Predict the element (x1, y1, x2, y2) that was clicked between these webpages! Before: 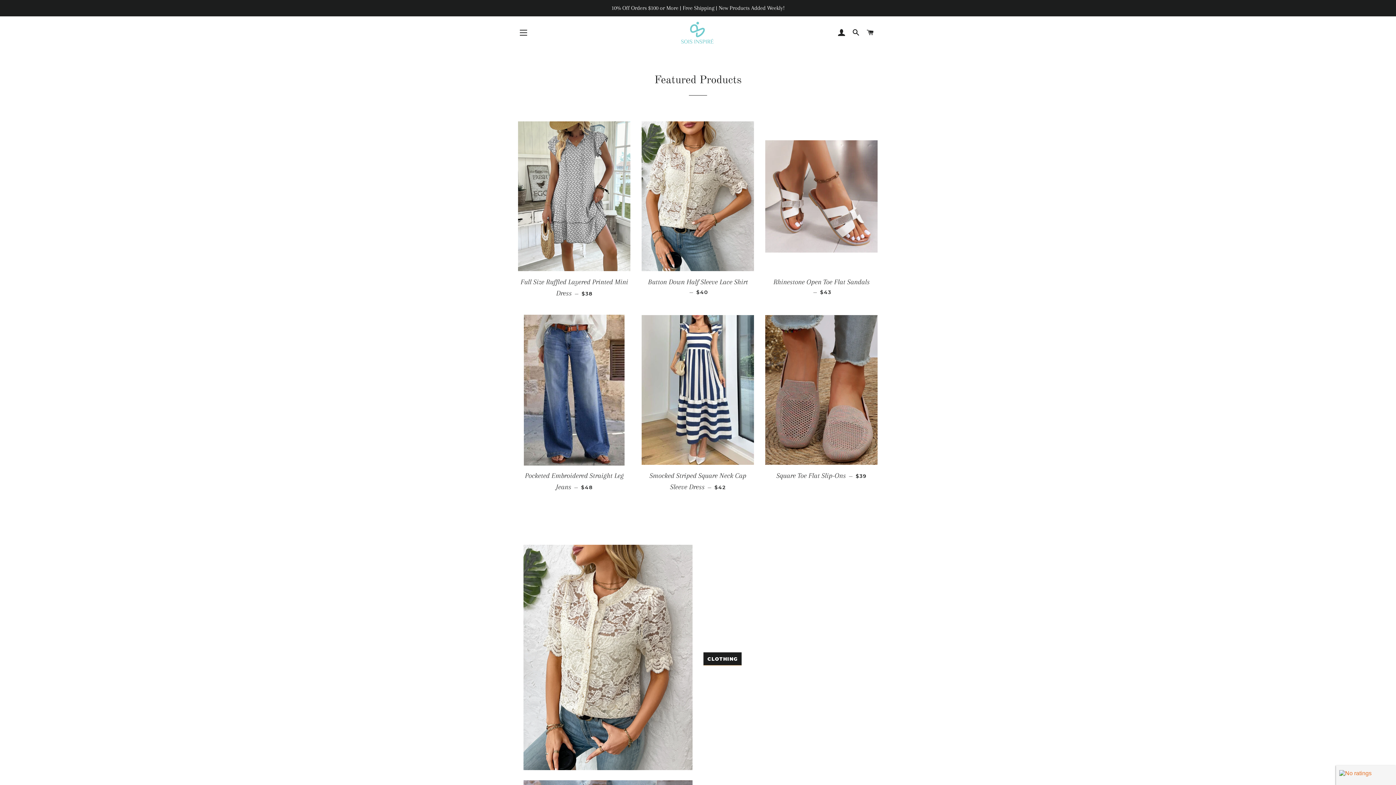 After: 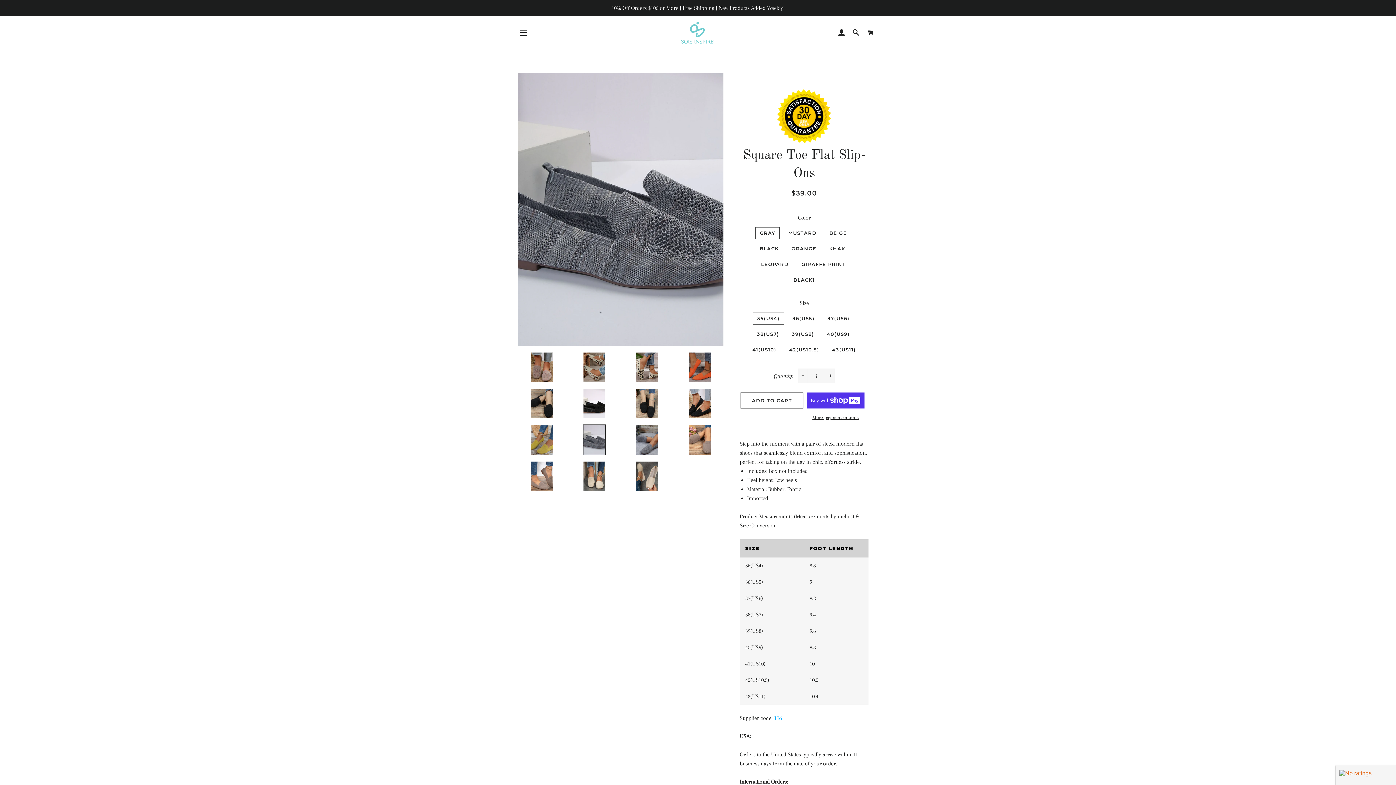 Action: label: Square Toe Flat Slip-Ons — 
REGULAR PRICE
$39 bbox: (765, 465, 878, 486)